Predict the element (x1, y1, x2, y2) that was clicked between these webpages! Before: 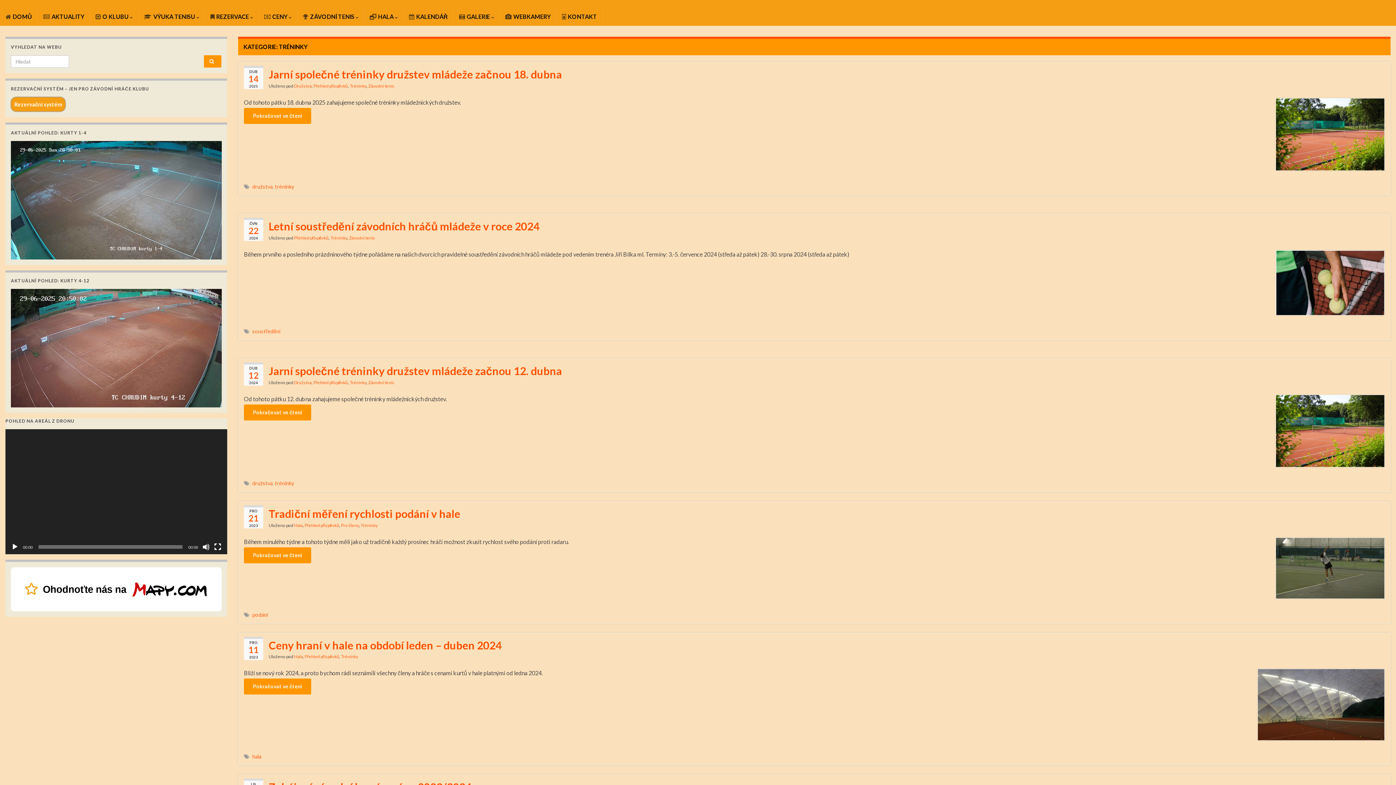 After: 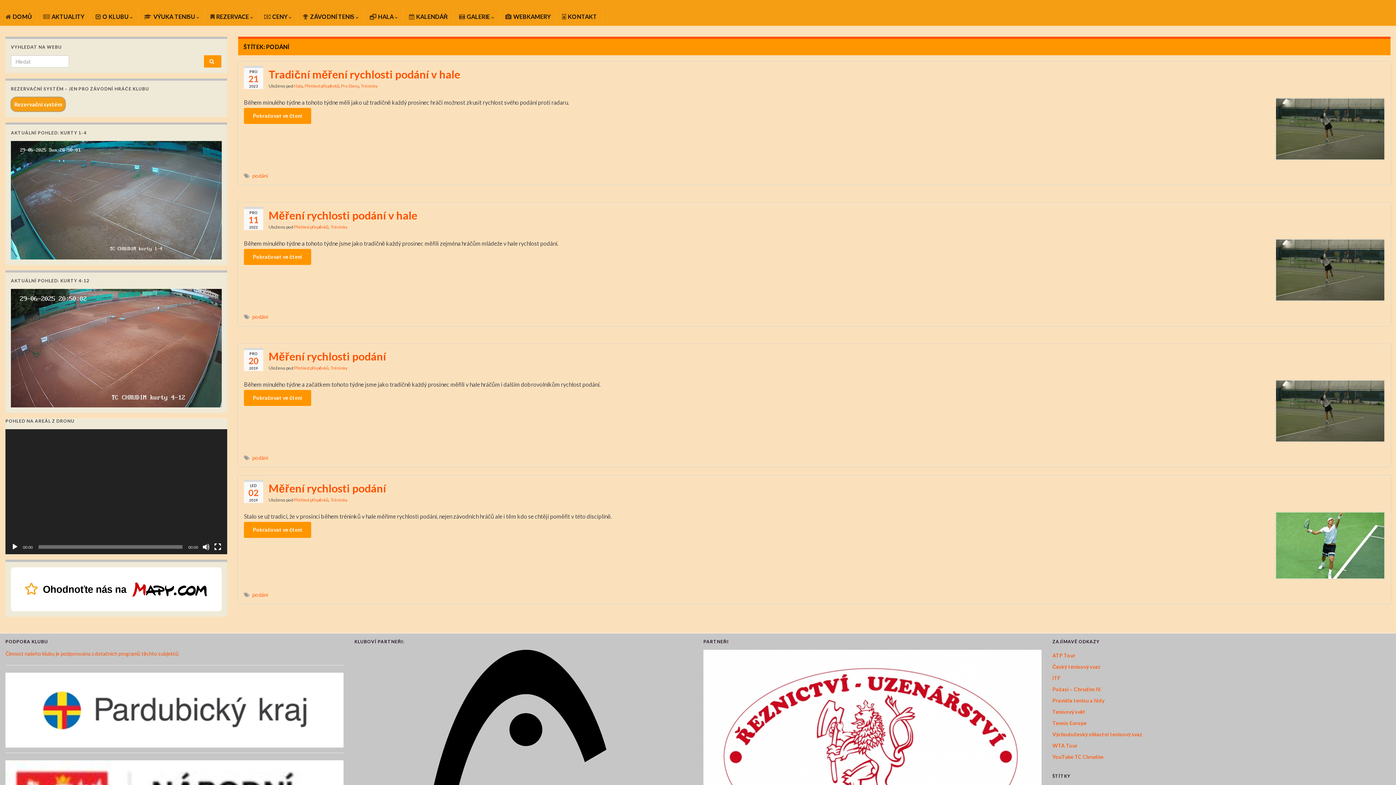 Action: label: podání bbox: (252, 612, 267, 618)